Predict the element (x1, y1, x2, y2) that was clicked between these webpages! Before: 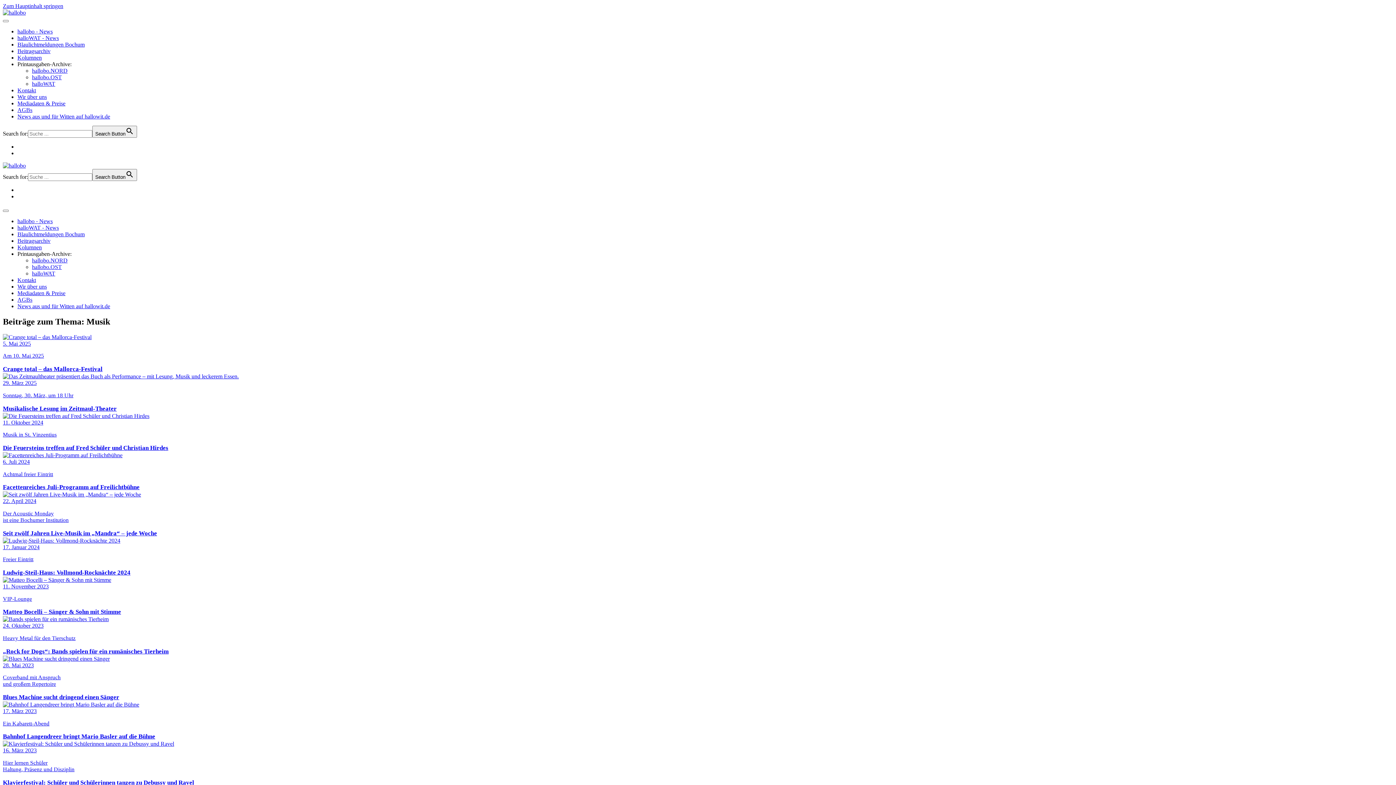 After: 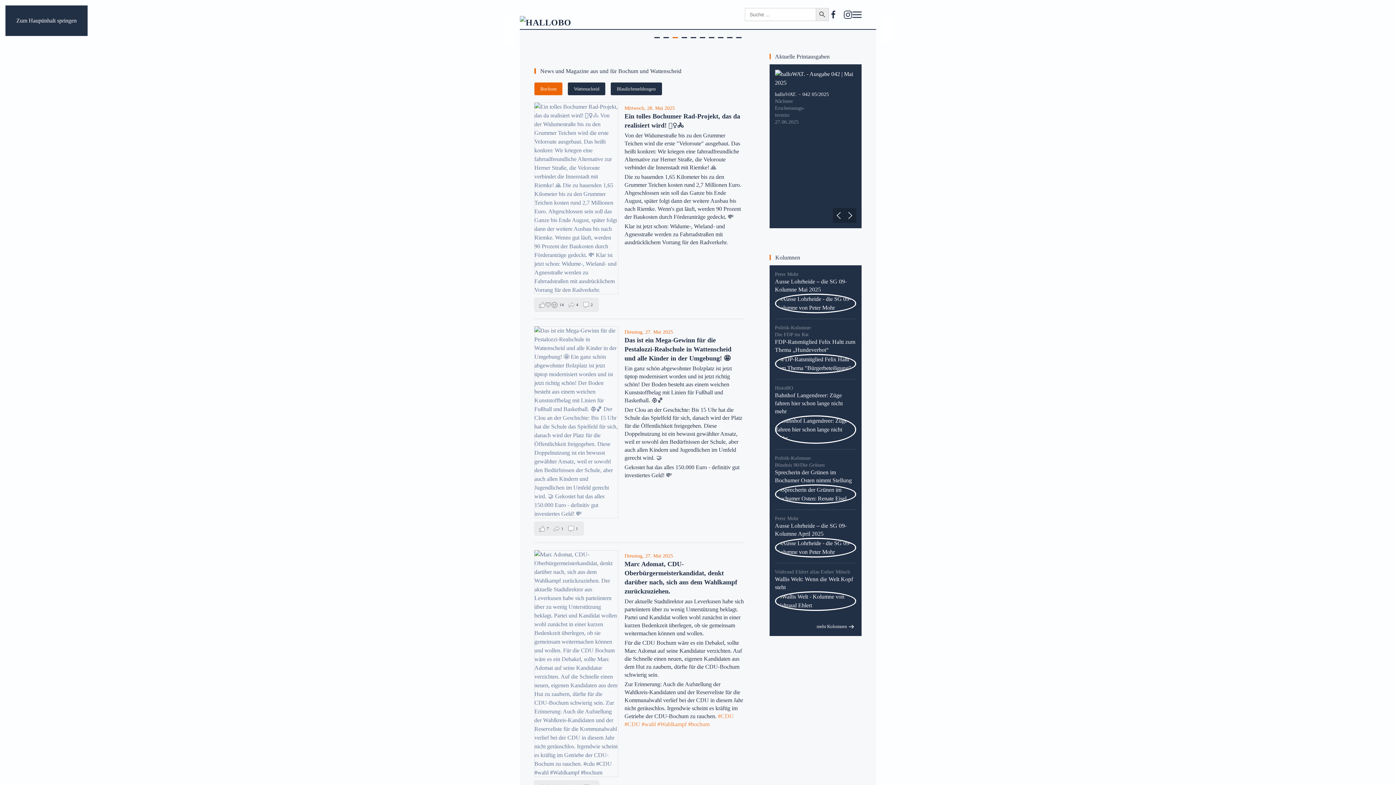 Action: bbox: (17, 218, 52, 224) label: hallobo - News